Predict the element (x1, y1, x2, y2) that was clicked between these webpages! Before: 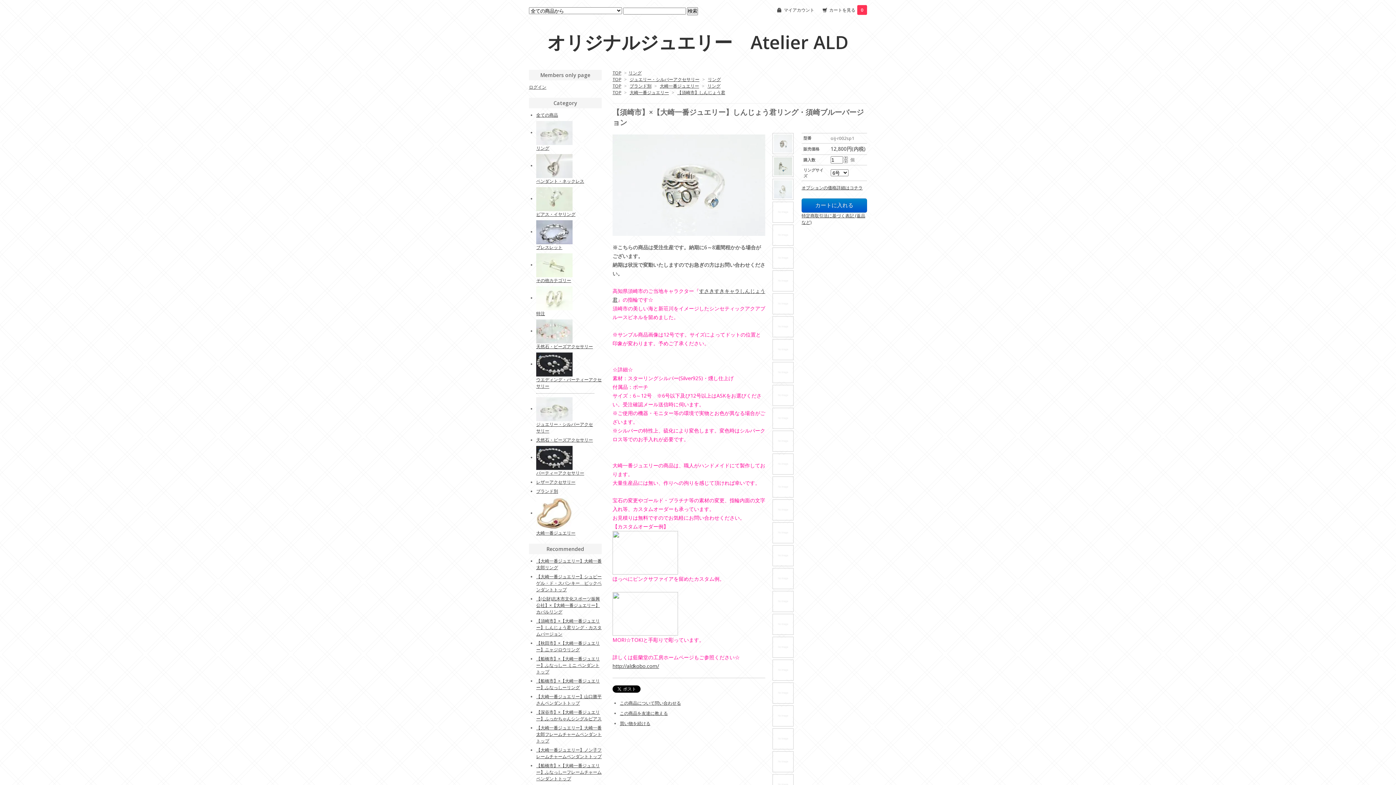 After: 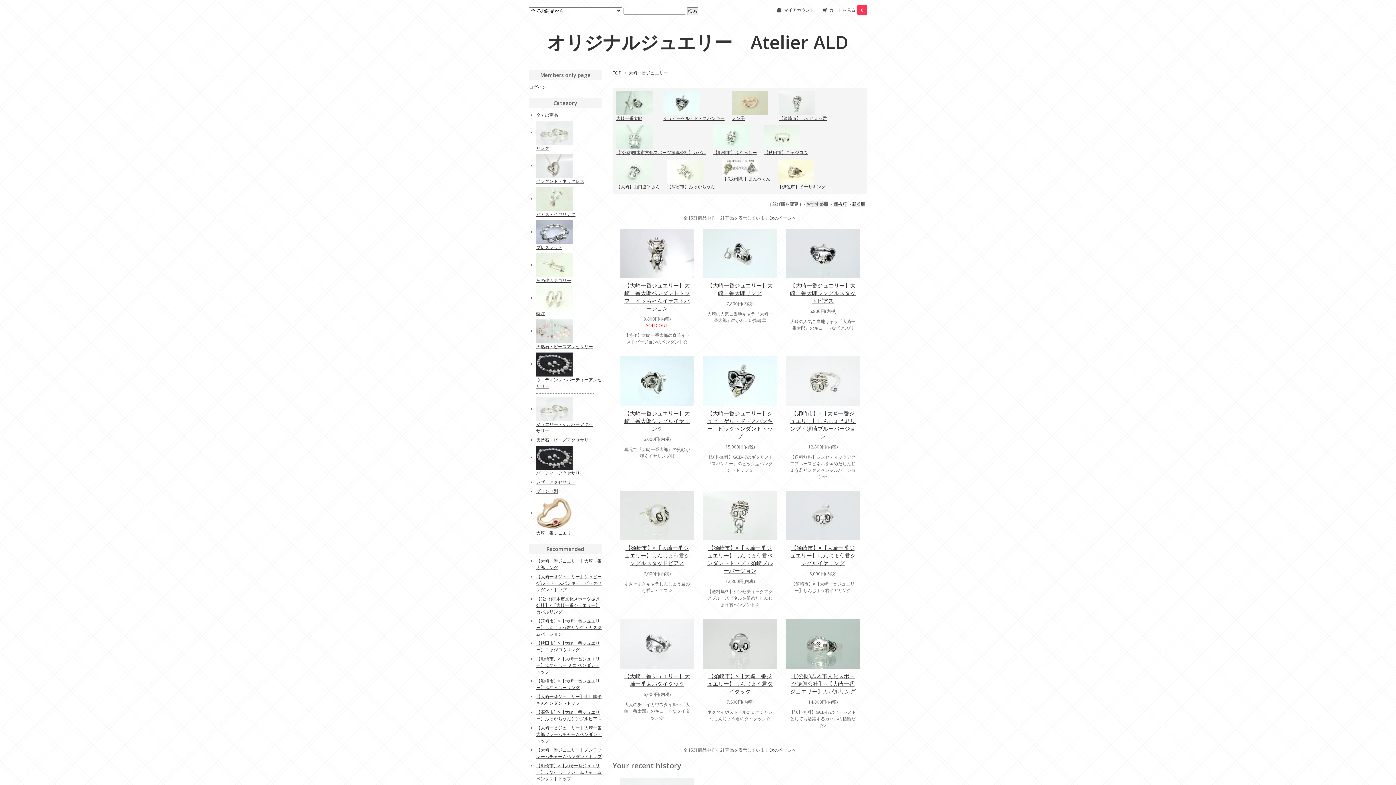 Action: label: 大崎一番ジュエリー bbox: (536, 530, 575, 536)